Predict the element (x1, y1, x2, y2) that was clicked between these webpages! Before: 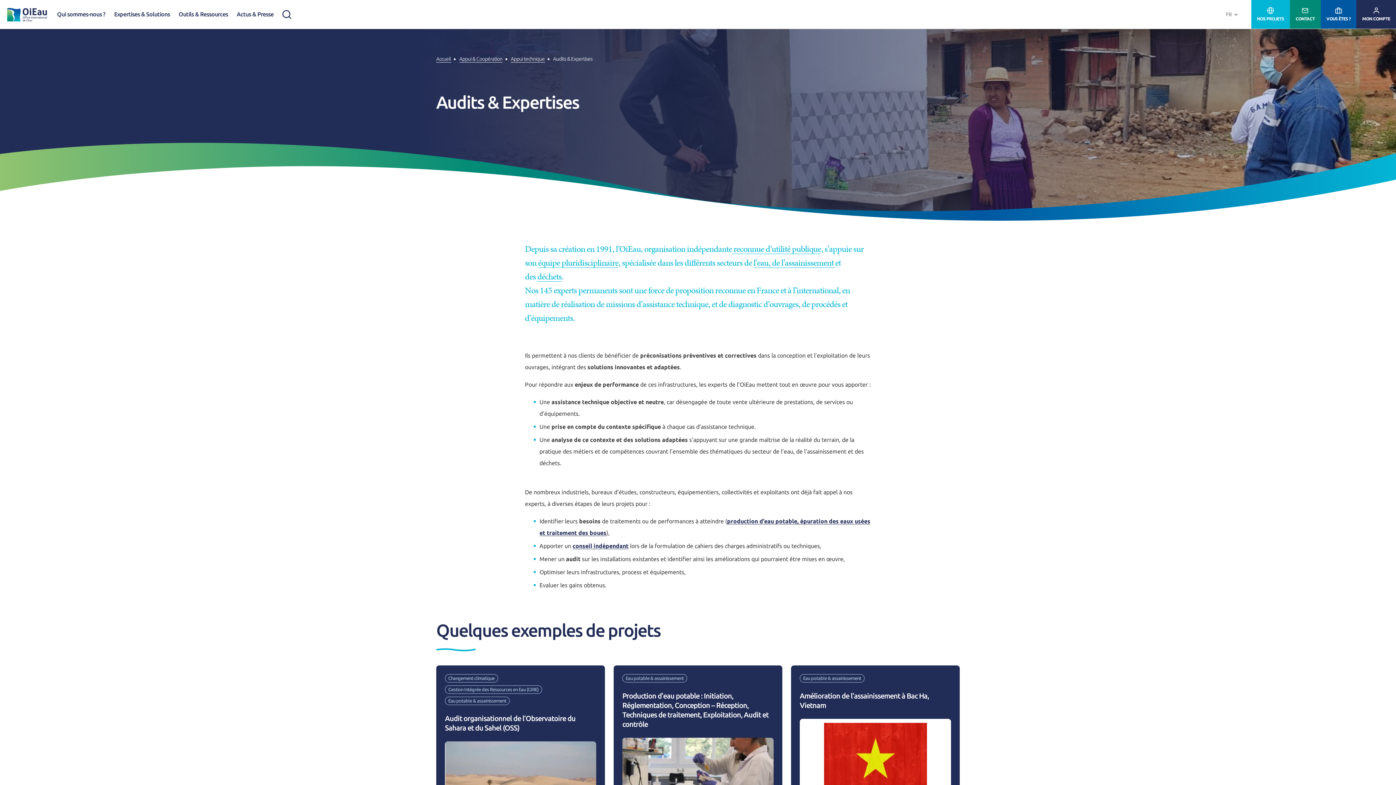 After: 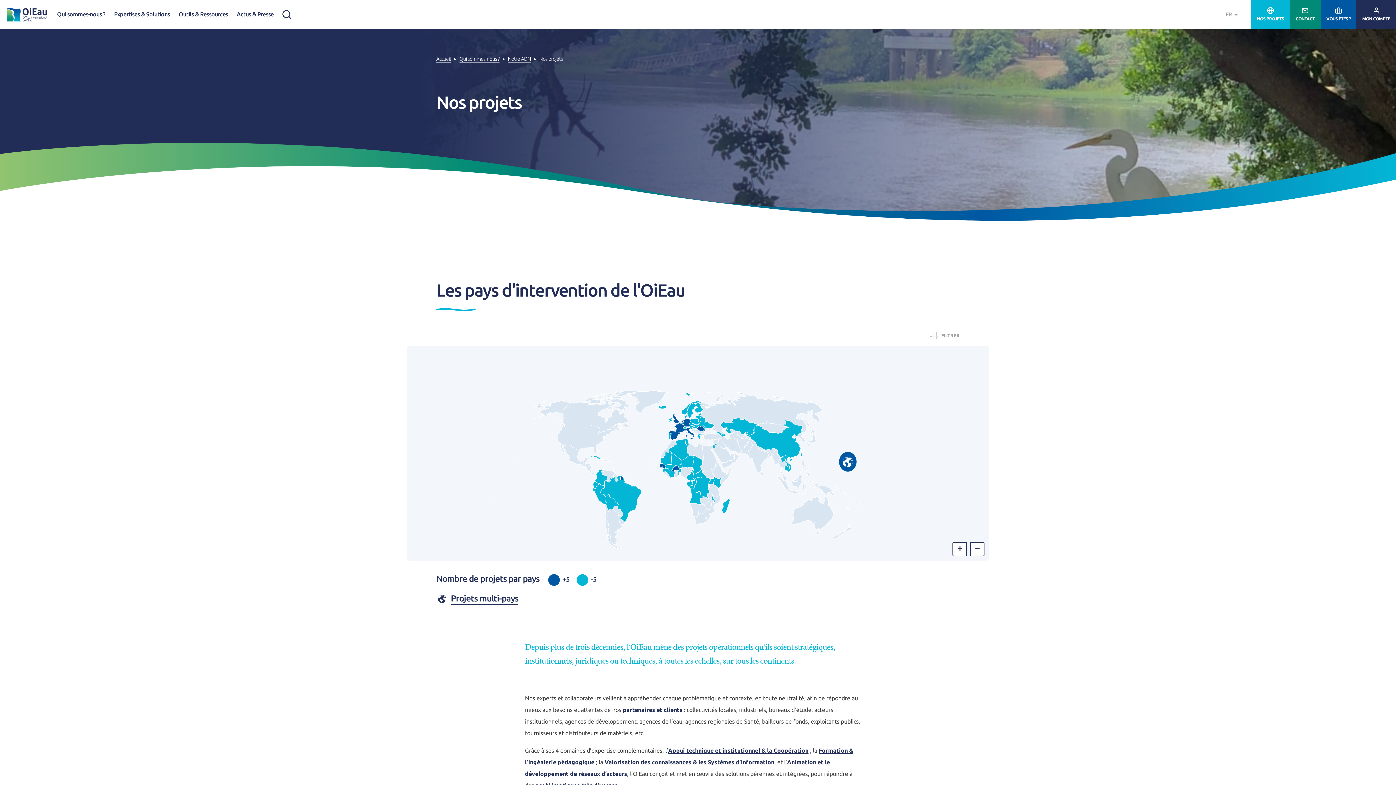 Action: bbox: (1251, 0, 1290, 28) label: NOS PROJETS